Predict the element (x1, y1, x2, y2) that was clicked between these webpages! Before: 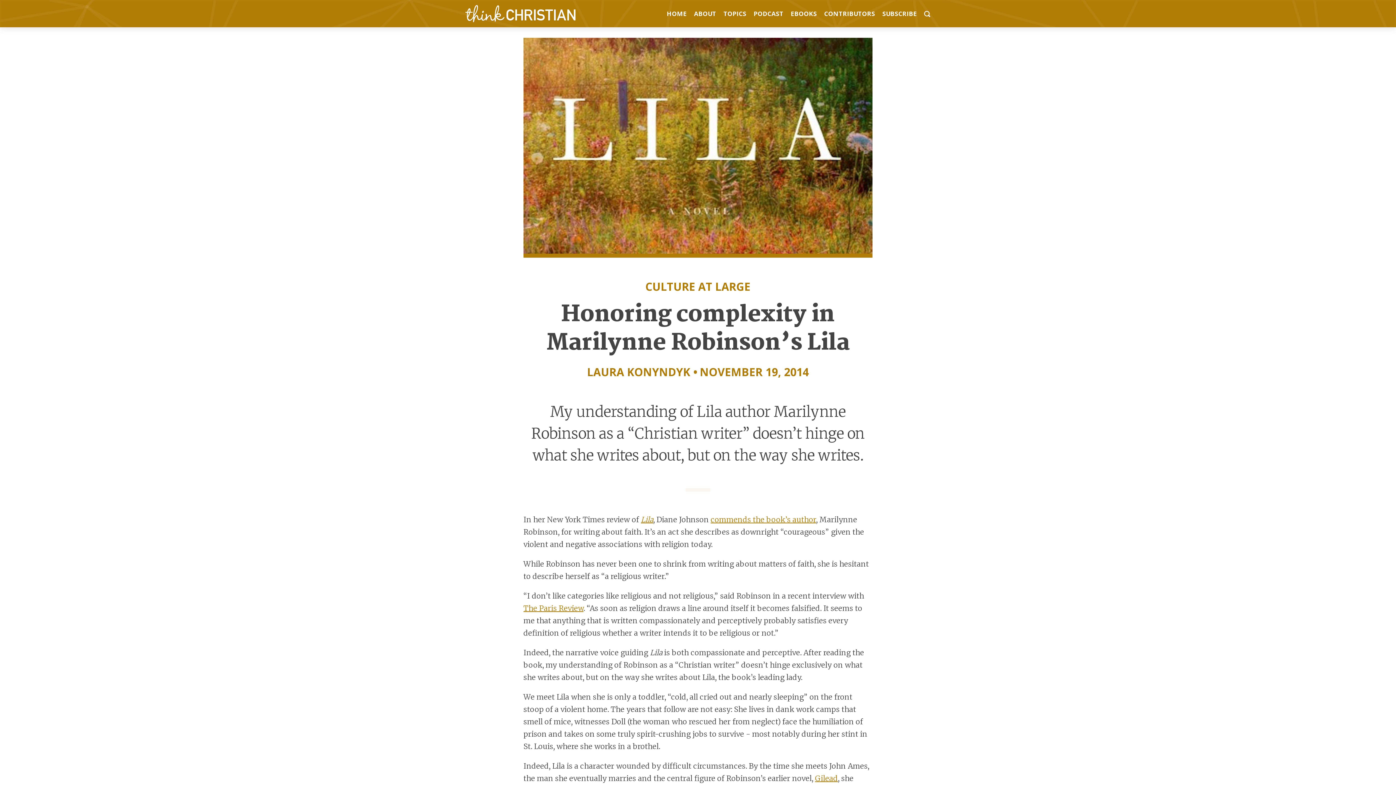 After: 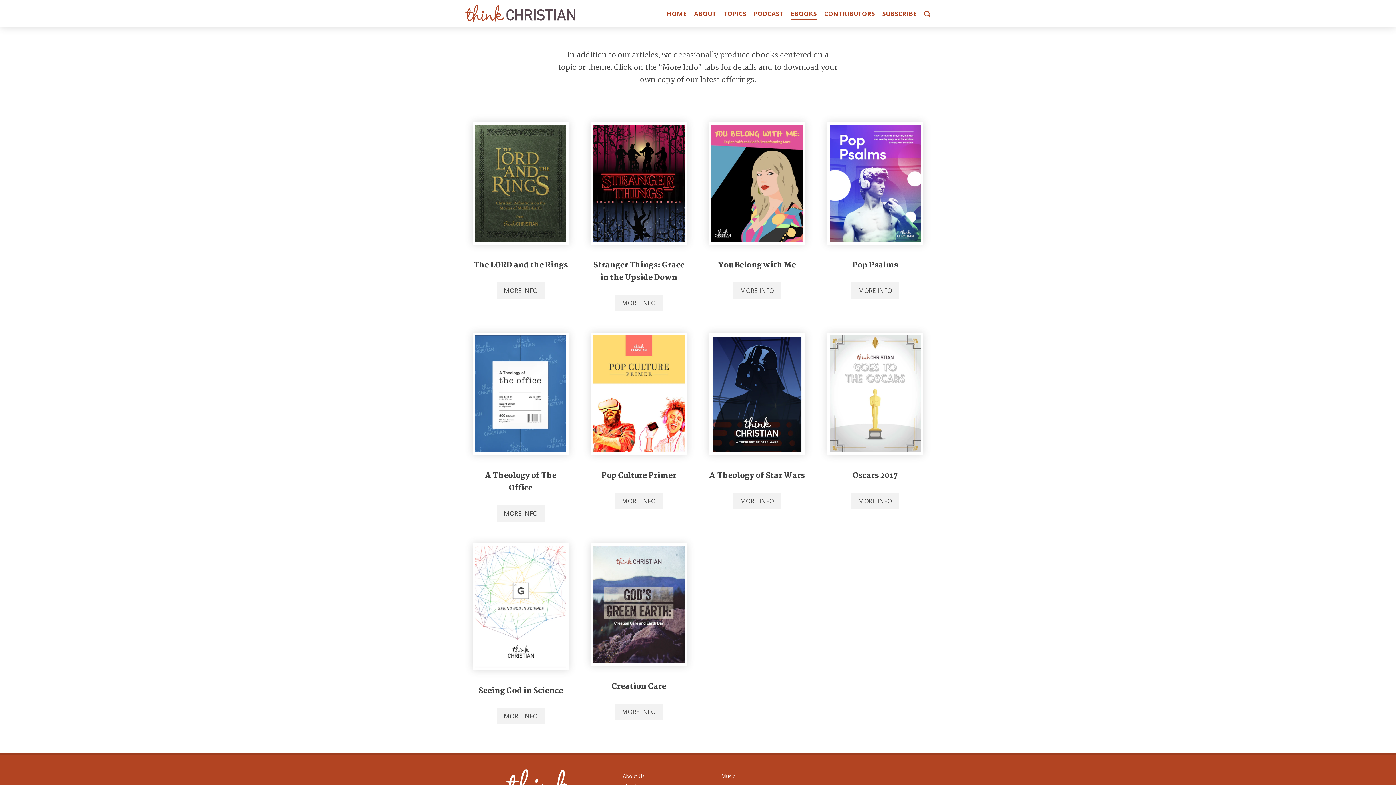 Action: bbox: (790, 9, 817, 18) label: EBOOKS